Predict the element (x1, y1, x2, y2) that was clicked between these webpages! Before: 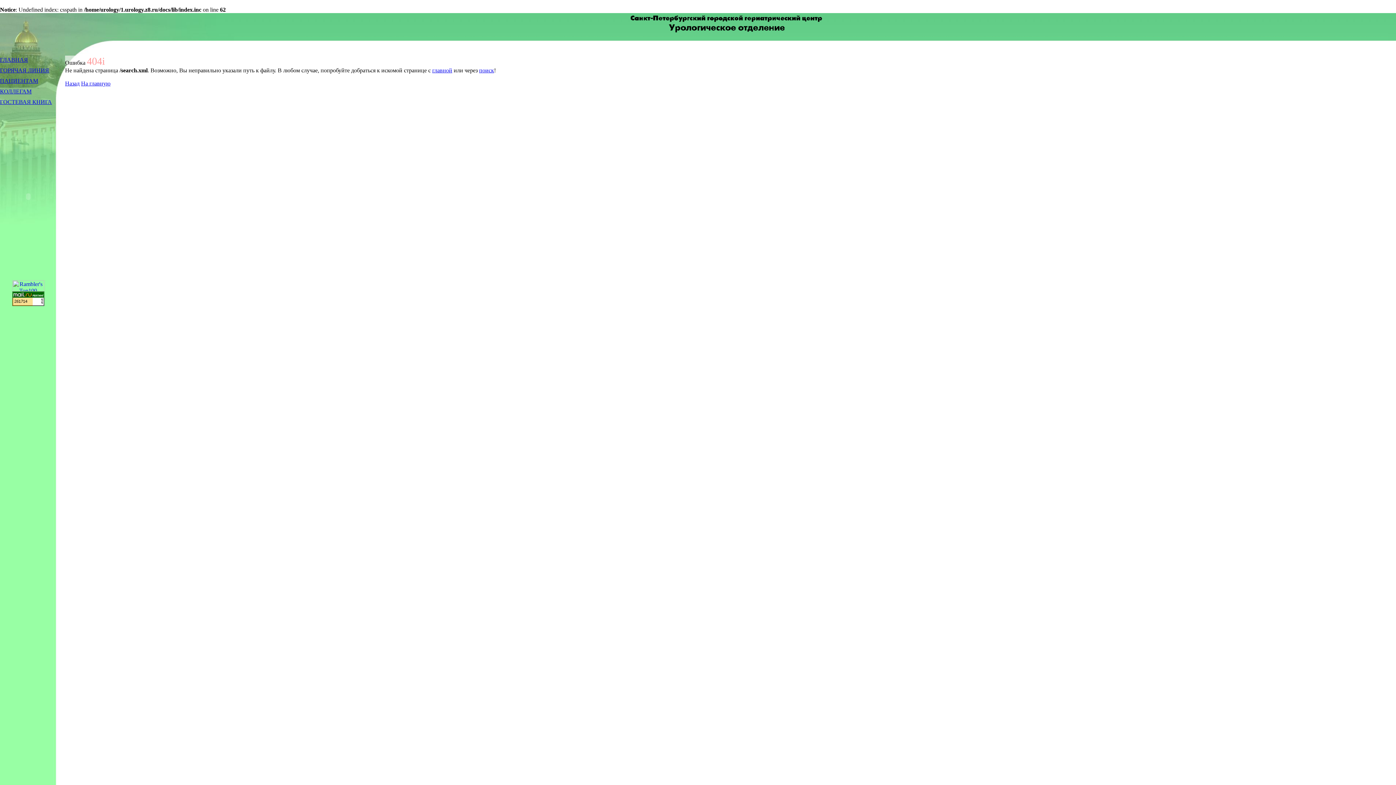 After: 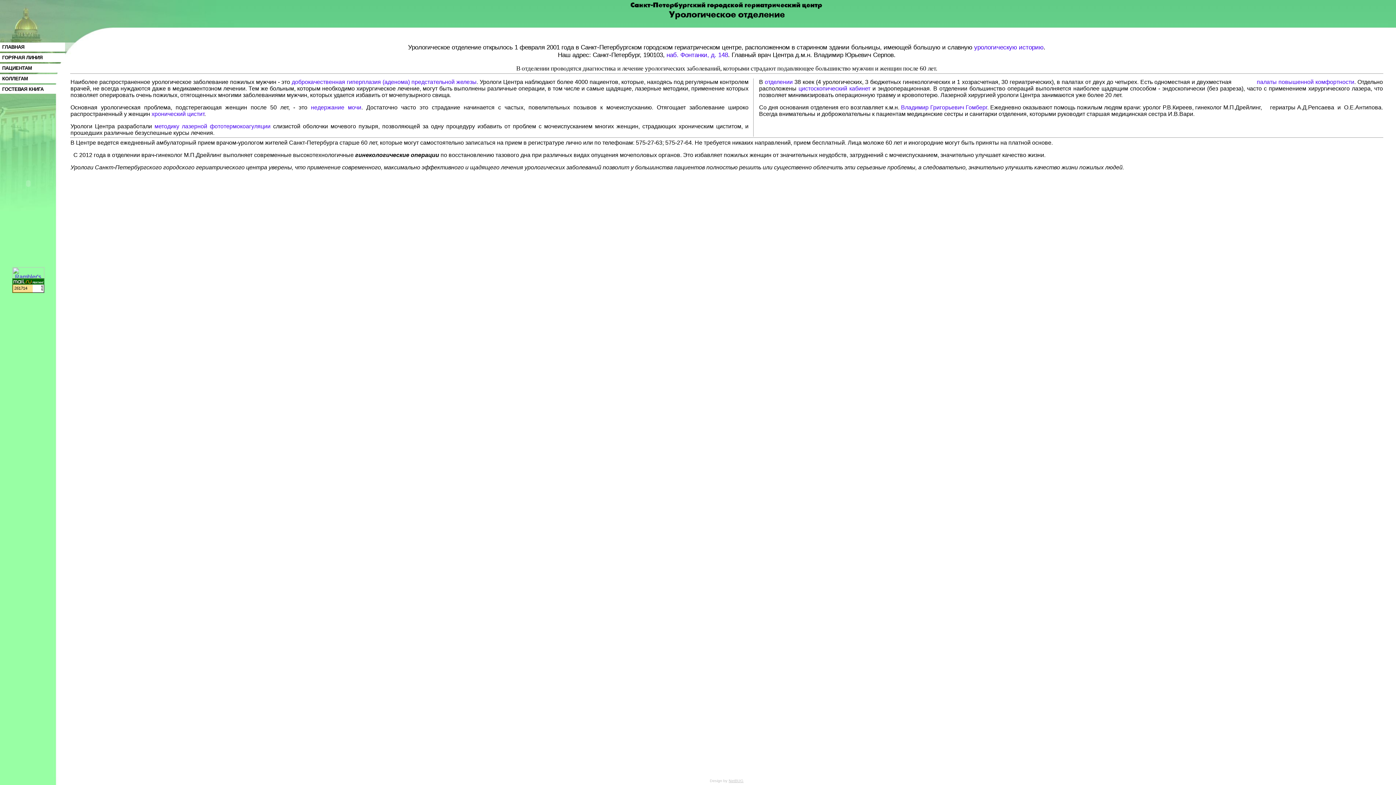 Action: label: главной bbox: (432, 67, 452, 73)